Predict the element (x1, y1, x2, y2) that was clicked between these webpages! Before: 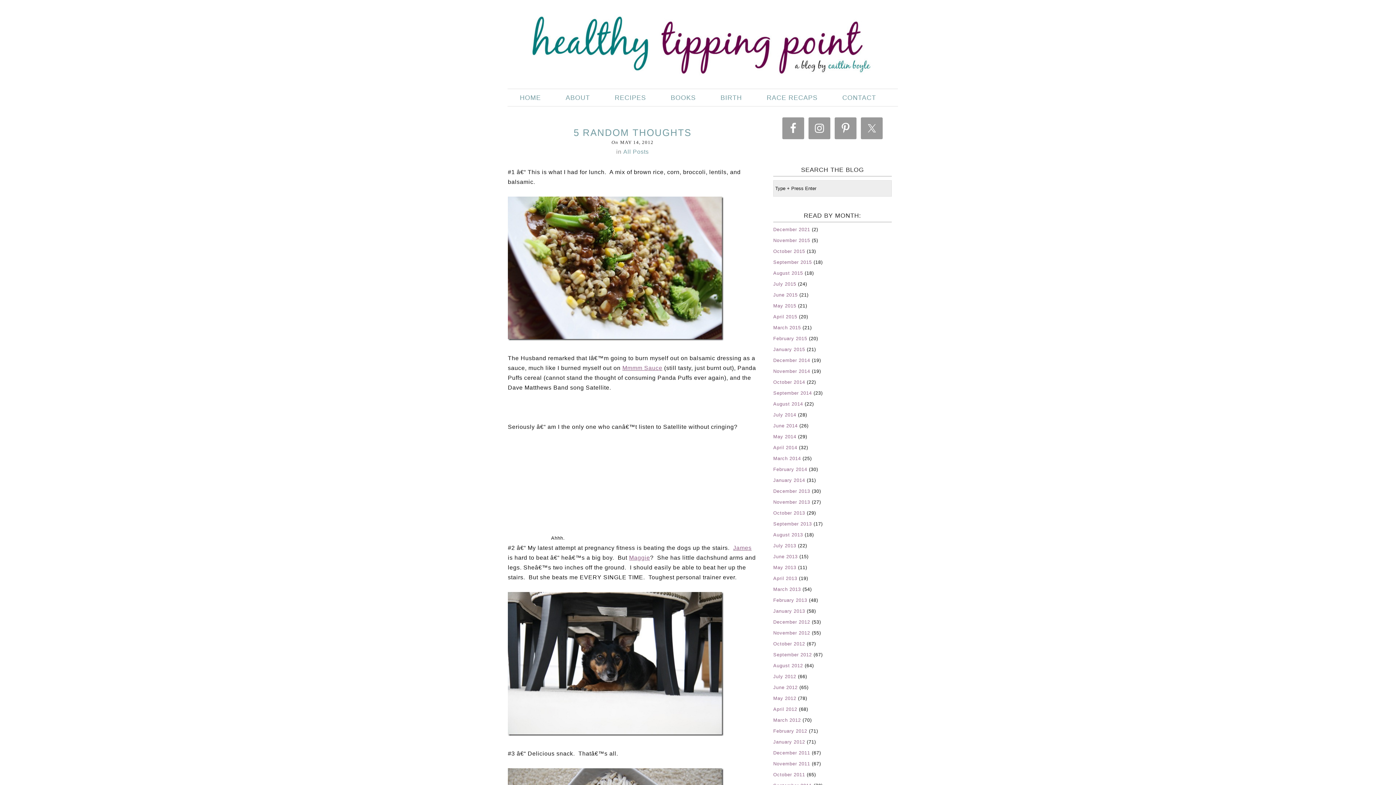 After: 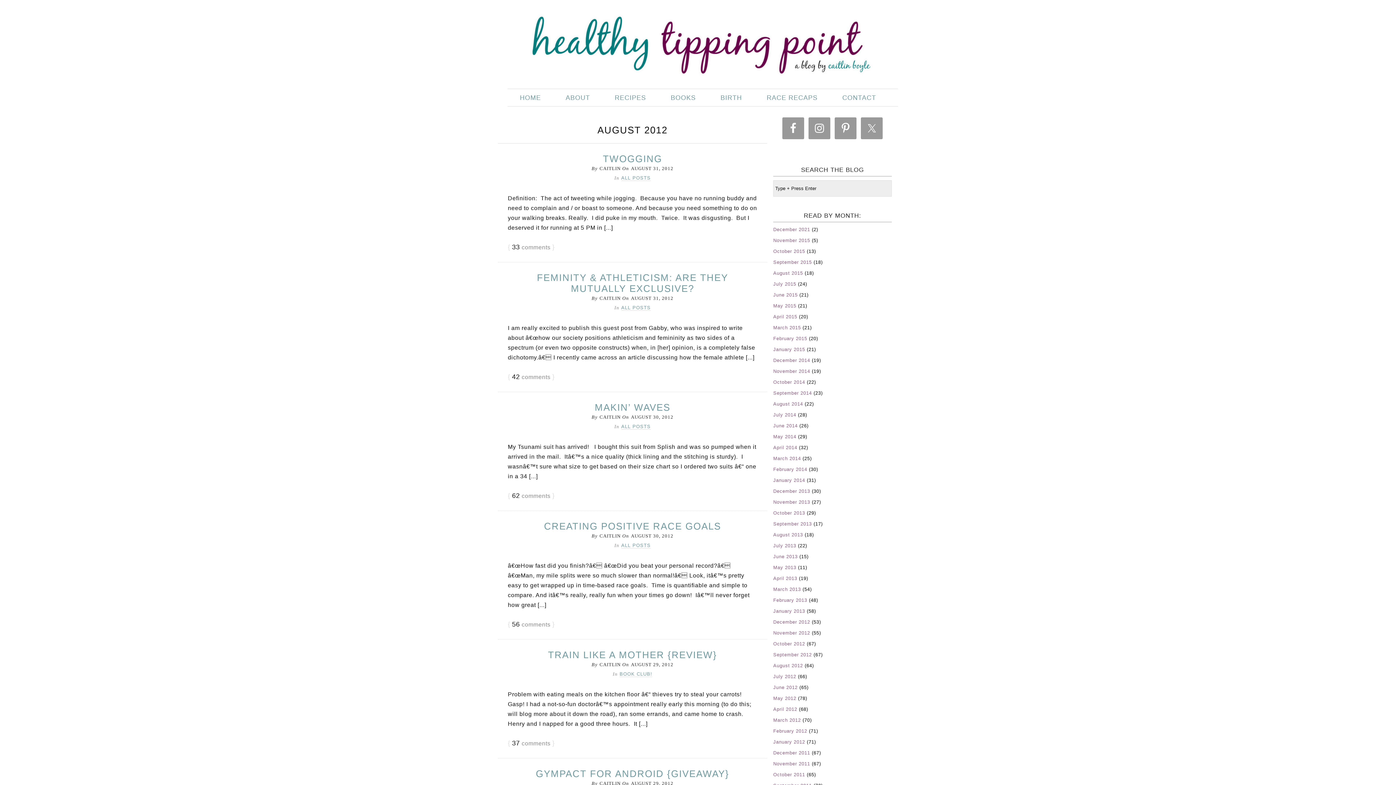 Action: bbox: (773, 663, 803, 668) label: August 2012